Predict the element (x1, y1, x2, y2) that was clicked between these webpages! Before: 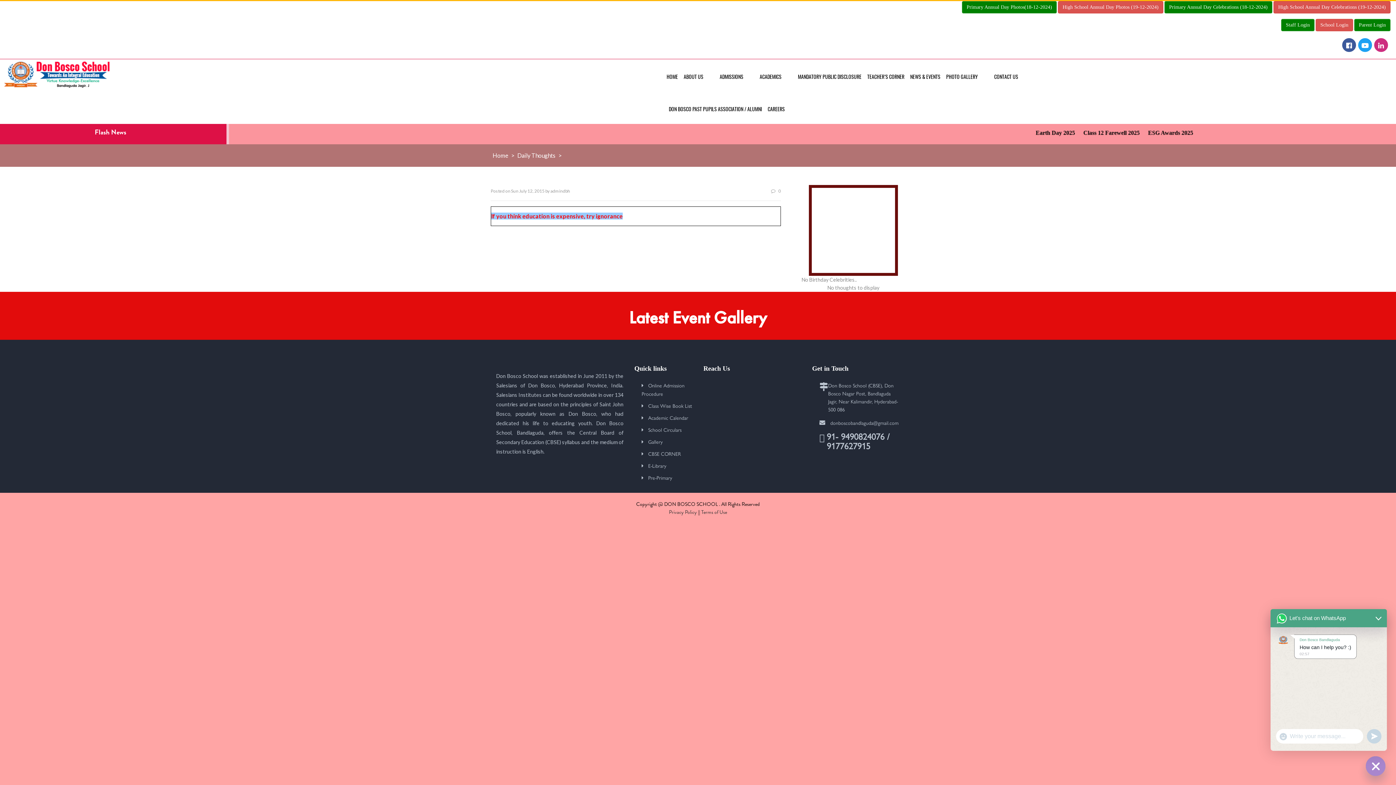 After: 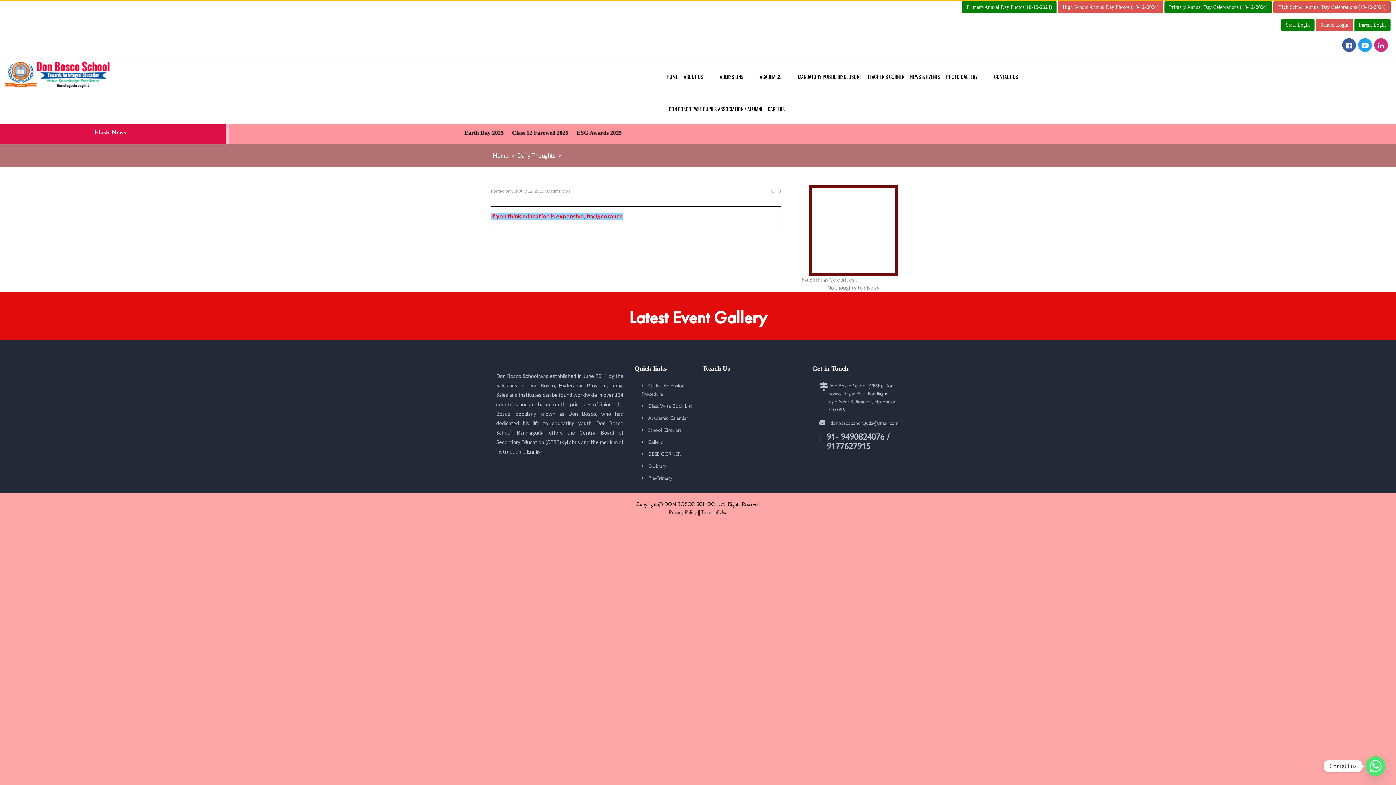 Action: bbox: (4, 70, 112, 76)